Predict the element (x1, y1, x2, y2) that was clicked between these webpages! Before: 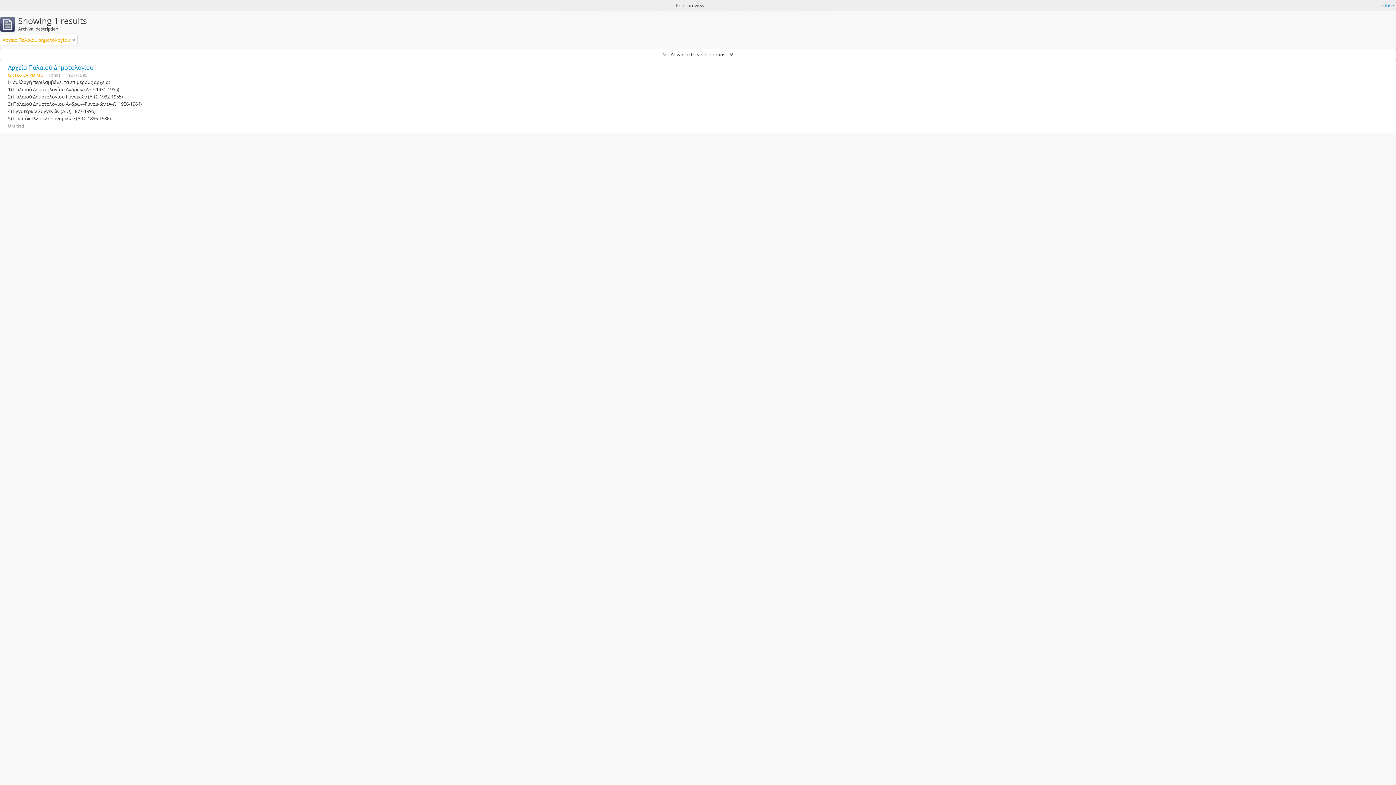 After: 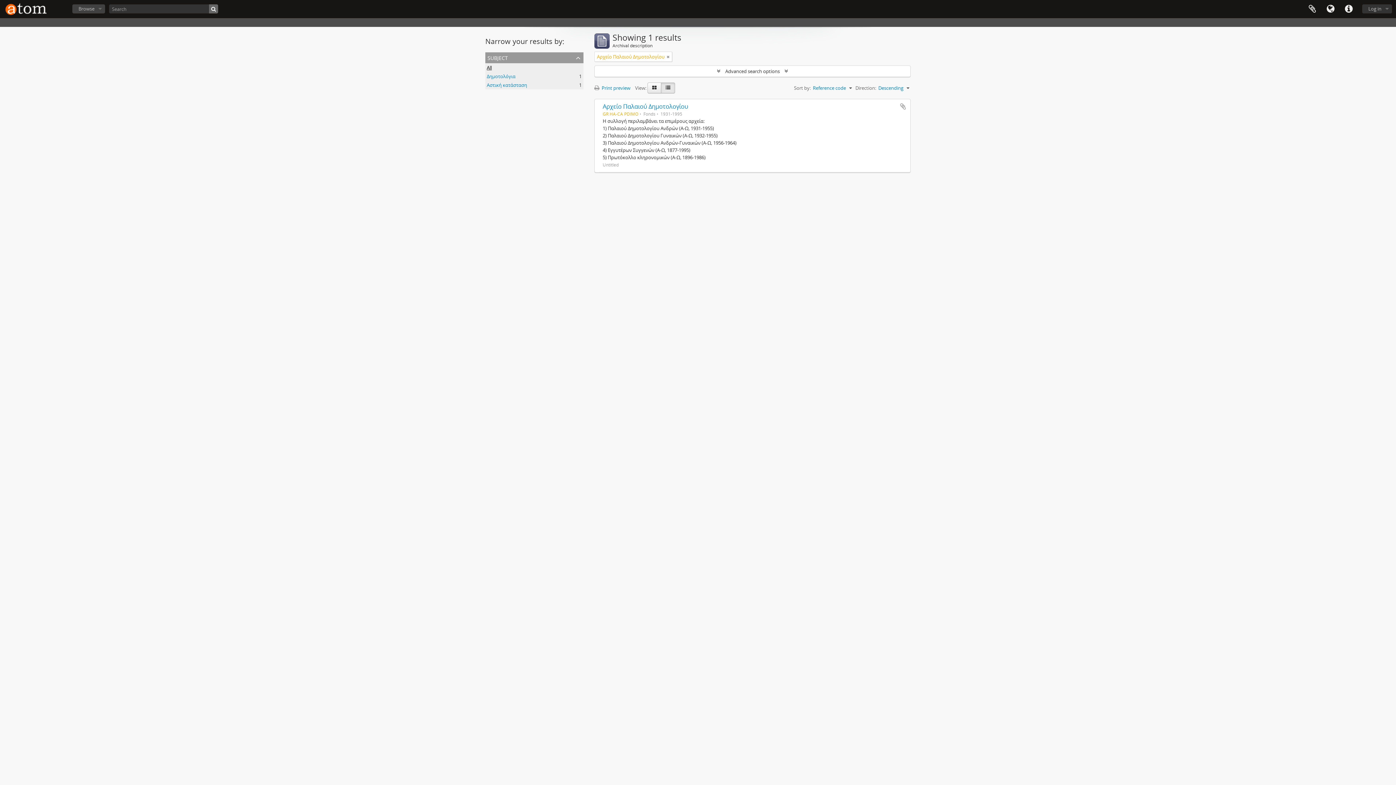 Action: bbox: (1382, 1, 1394, 9) label: Close